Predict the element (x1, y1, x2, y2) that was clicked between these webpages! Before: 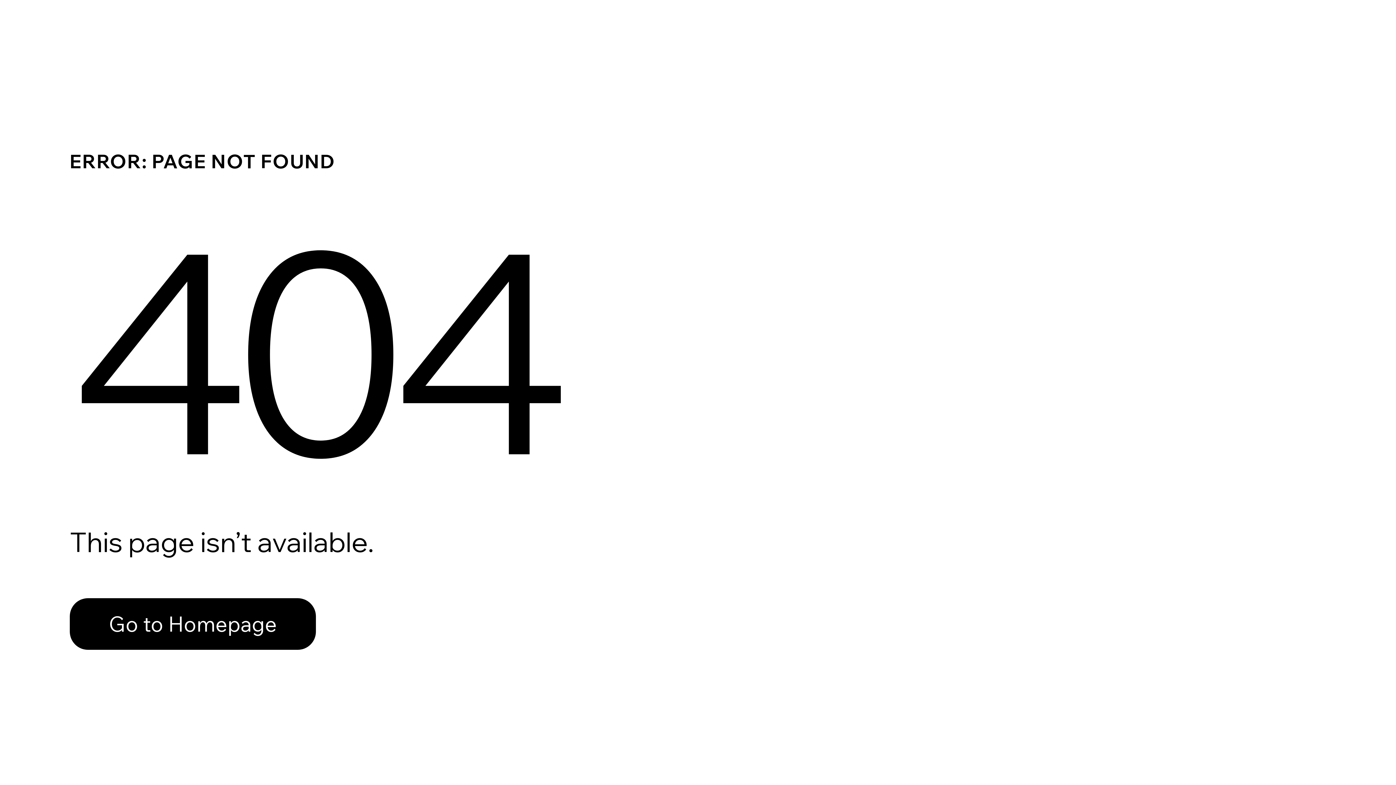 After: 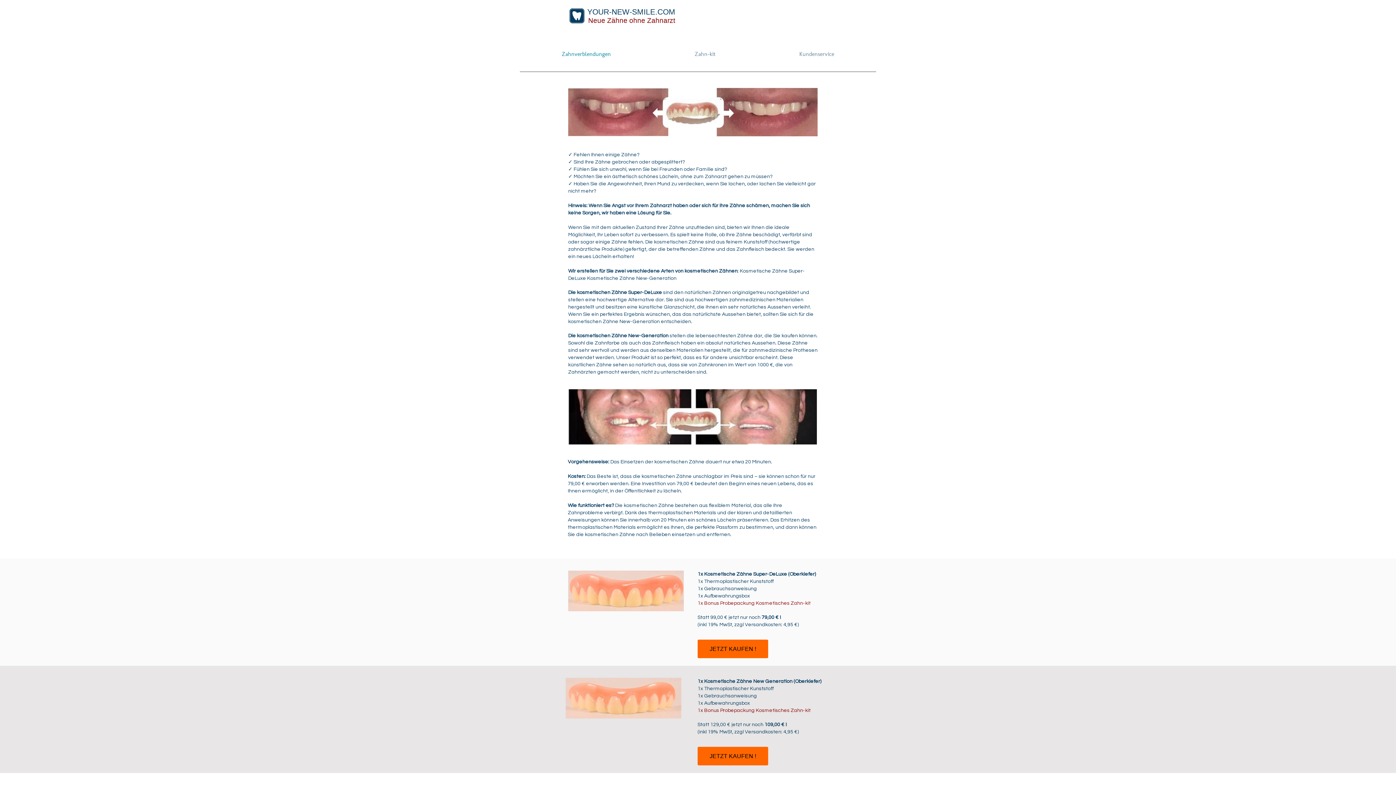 Action: label: Go to Homepage bbox: (69, 598, 316, 650)